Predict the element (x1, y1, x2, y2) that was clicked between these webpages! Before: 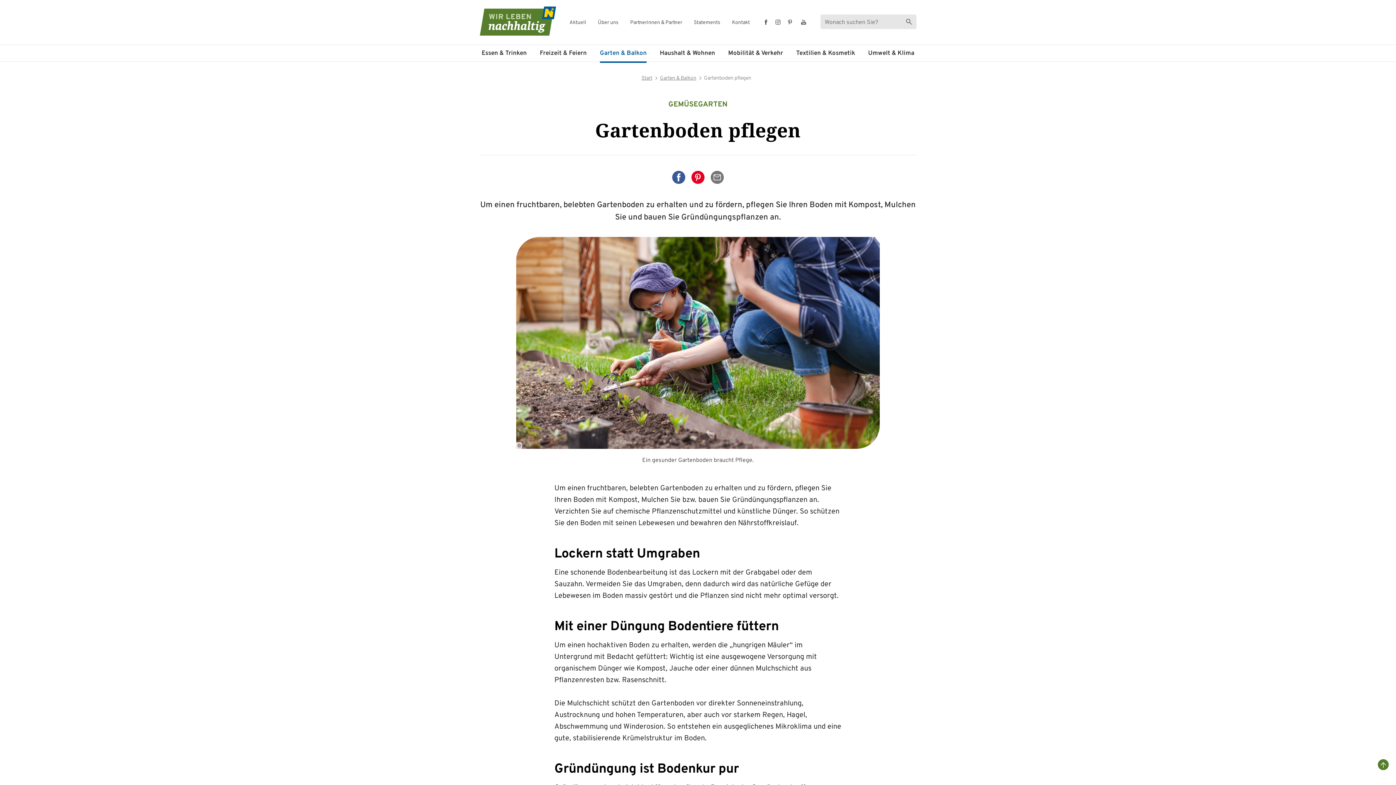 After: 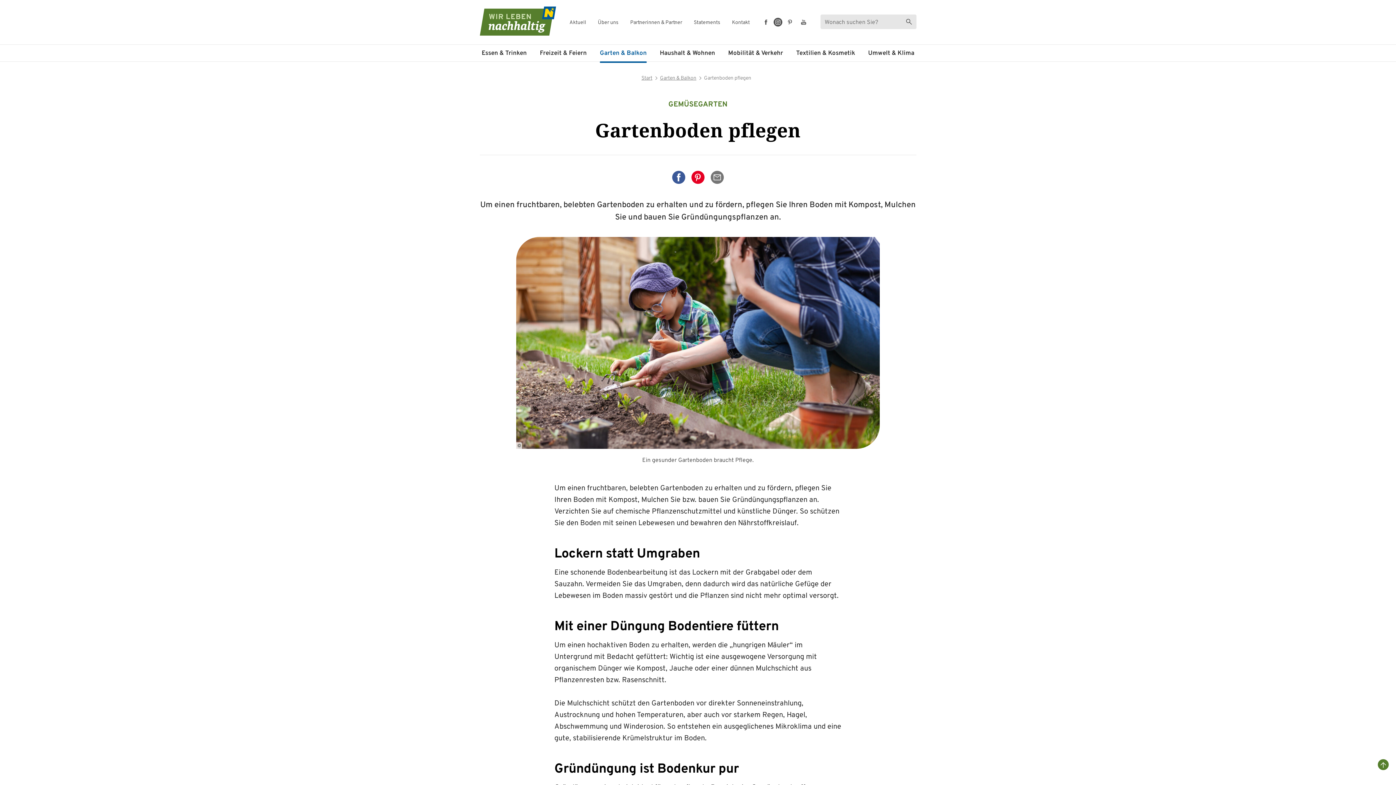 Action: label: Instagram bbox: (773, 17, 782, 26)